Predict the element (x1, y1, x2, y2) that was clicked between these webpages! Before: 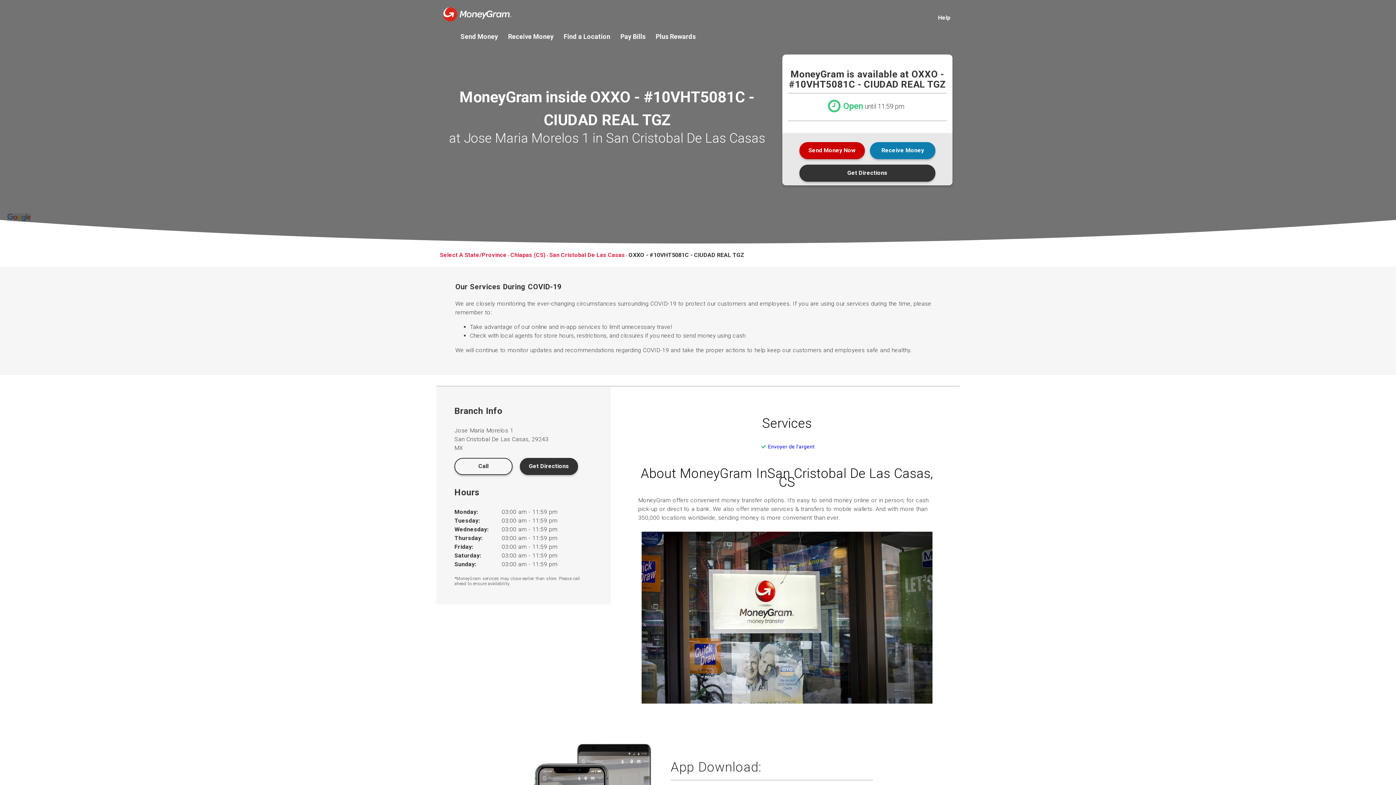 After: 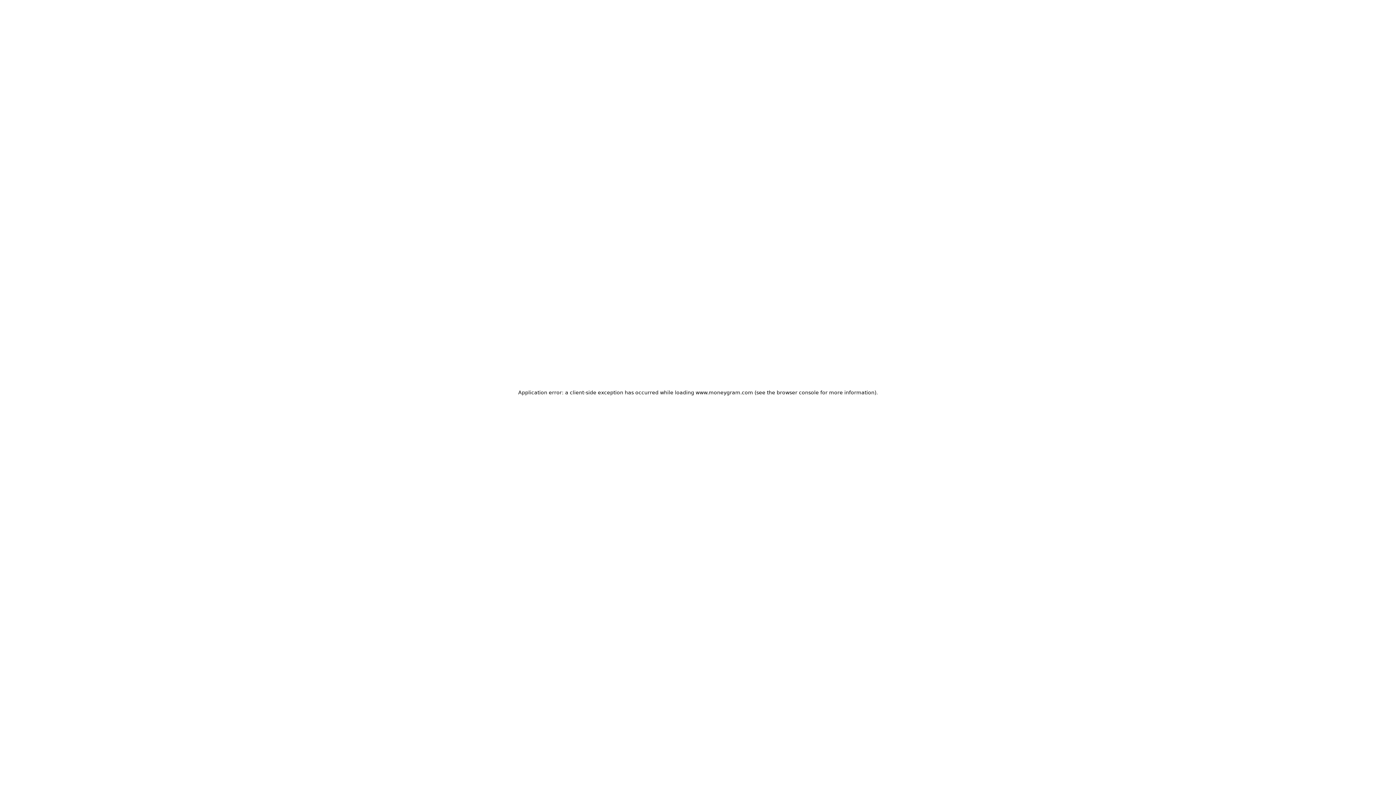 Action: label: Help bbox: (938, 14, 950, 21)